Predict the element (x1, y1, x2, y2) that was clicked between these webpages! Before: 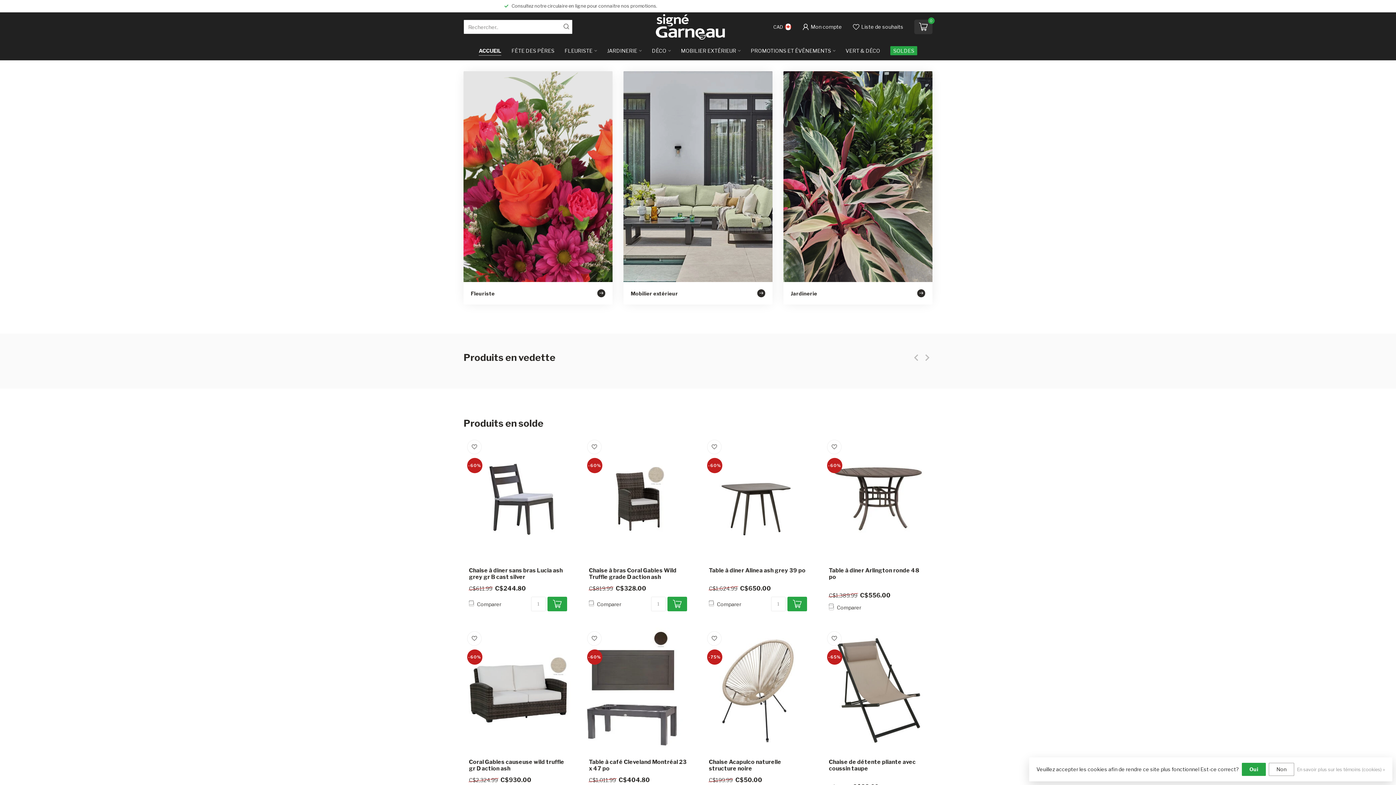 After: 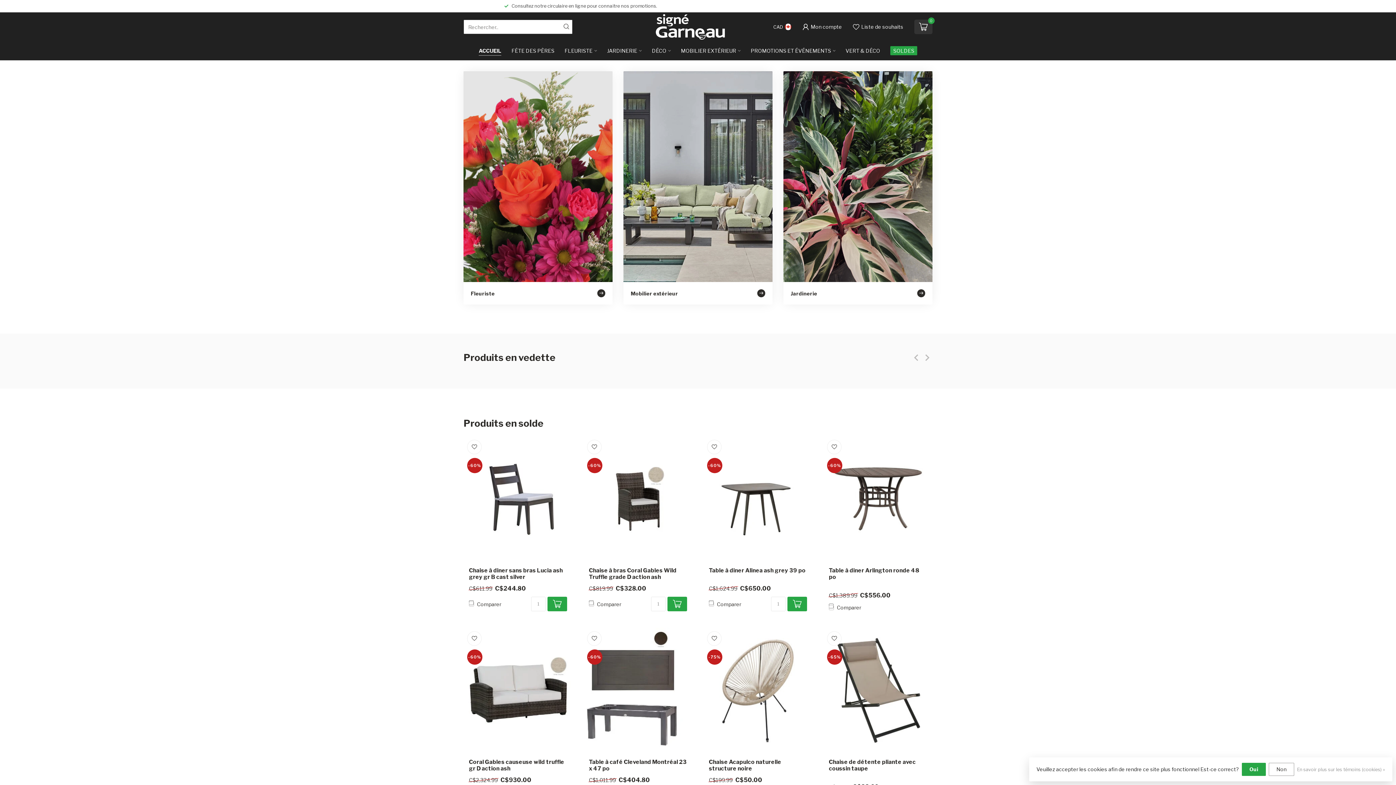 Action: bbox: (560, 19, 572, 34)